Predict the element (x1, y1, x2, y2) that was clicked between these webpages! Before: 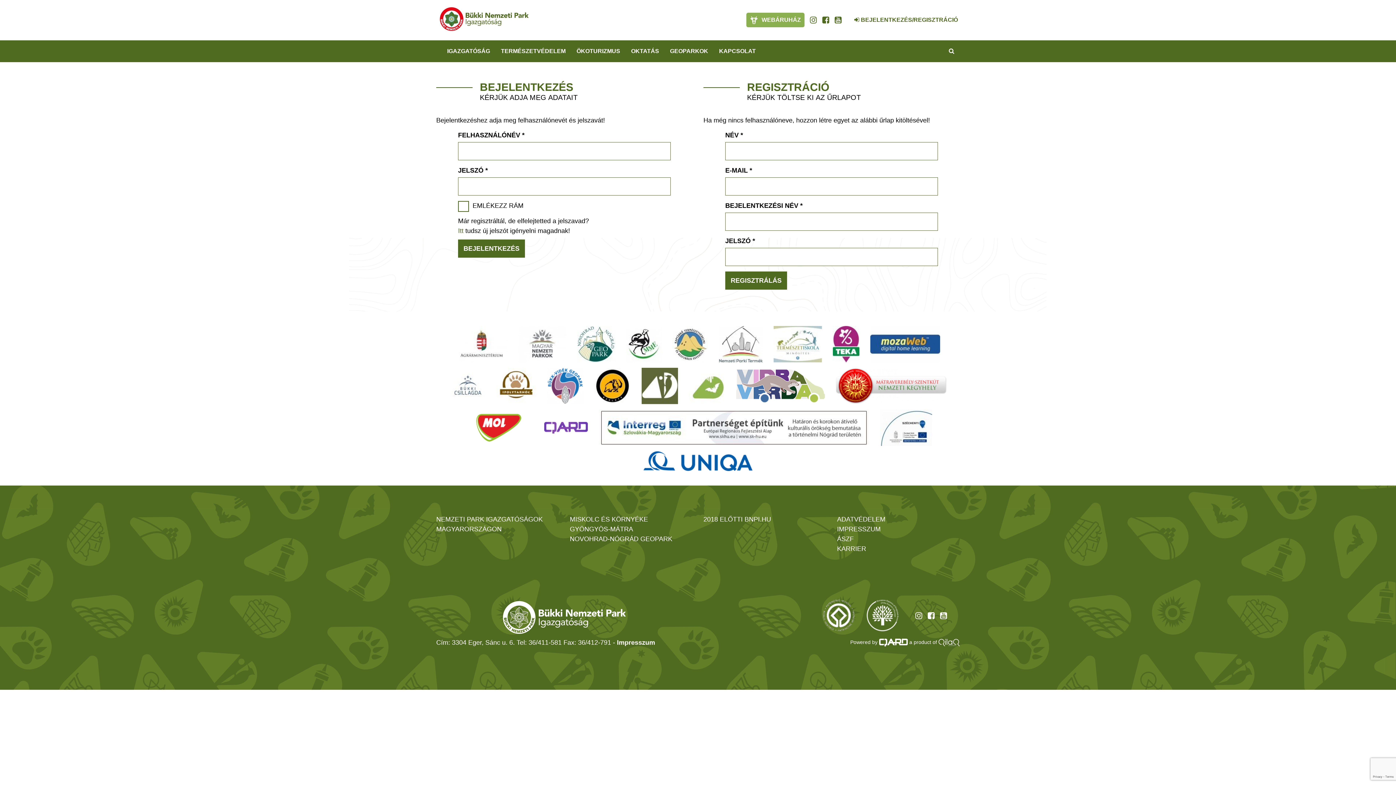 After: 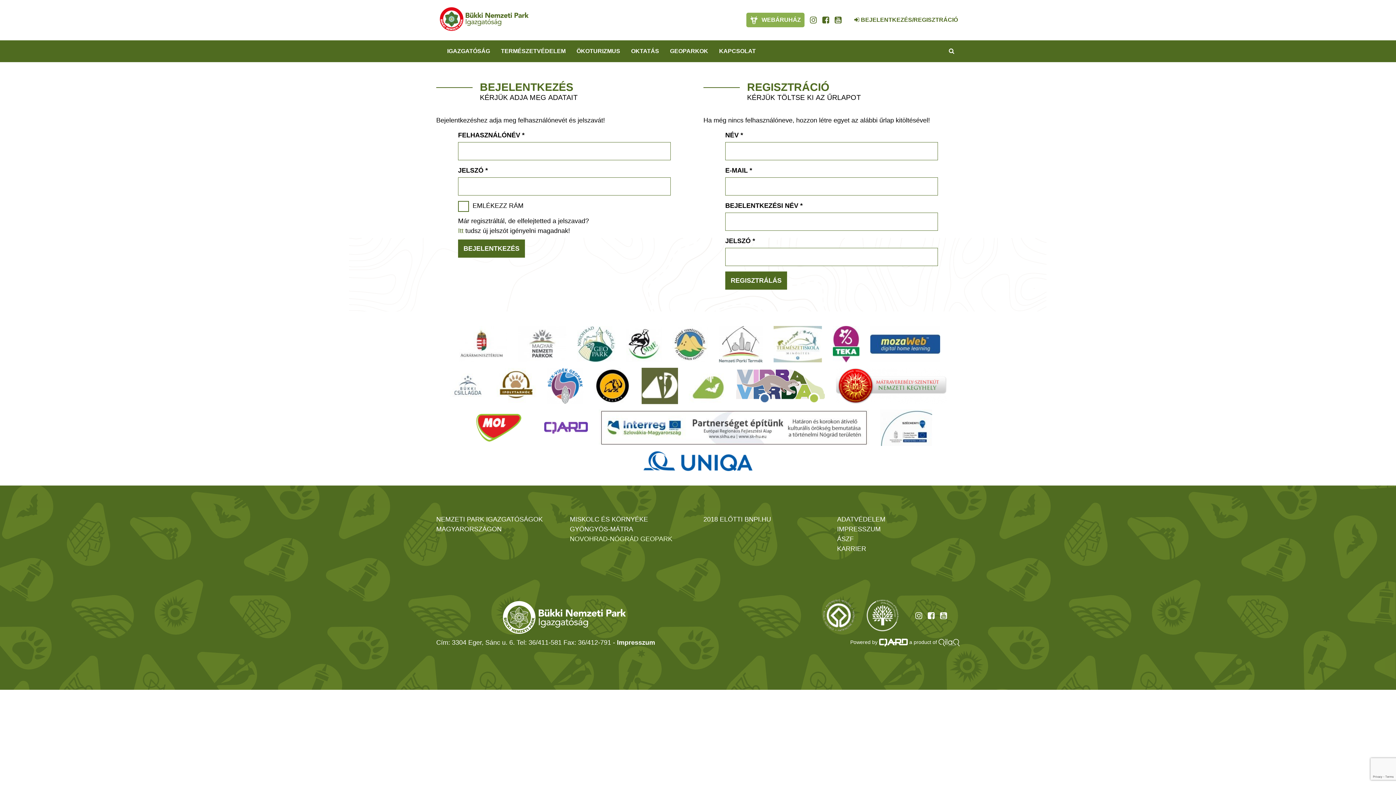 Action: bbox: (570, 535, 672, 542) label: NOVOHRAD-NÓGRÁD GEOPARK